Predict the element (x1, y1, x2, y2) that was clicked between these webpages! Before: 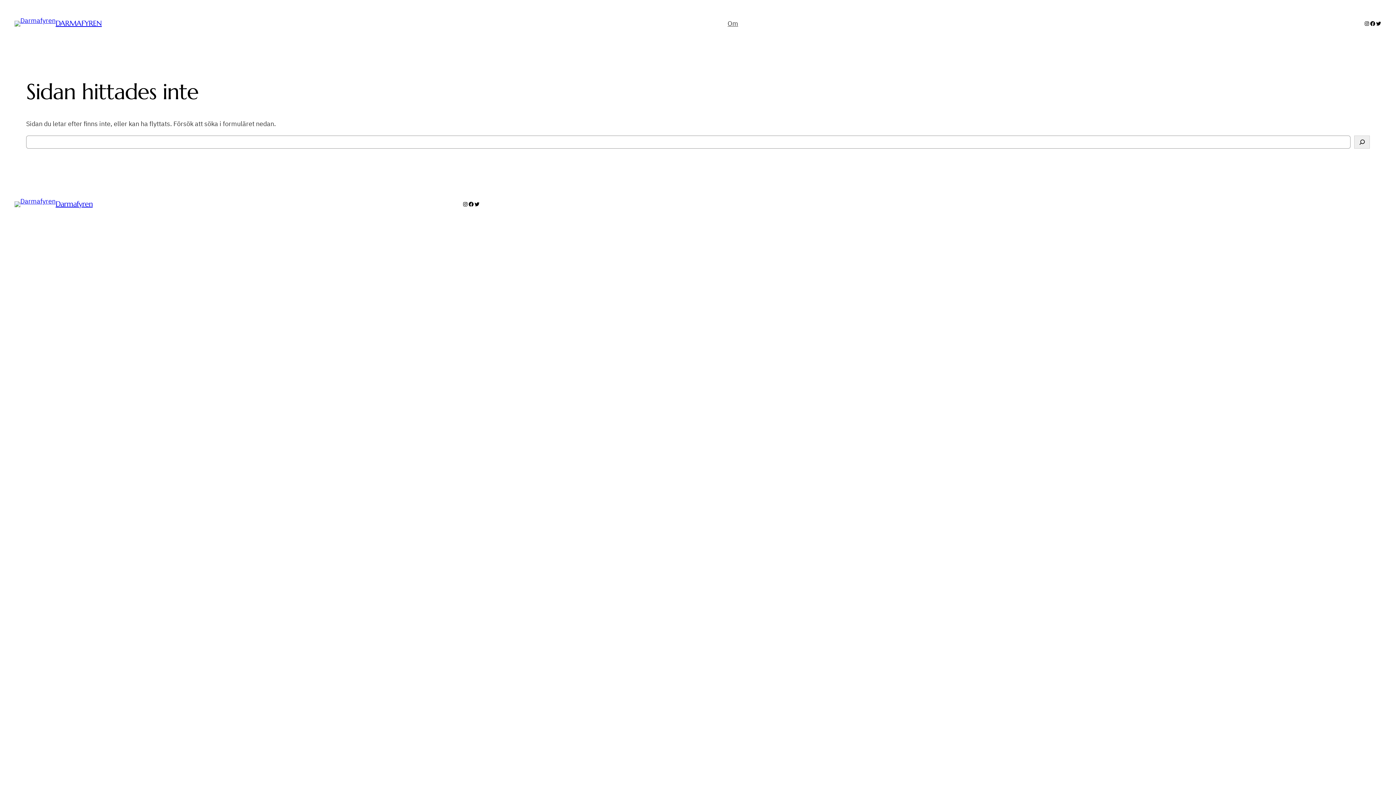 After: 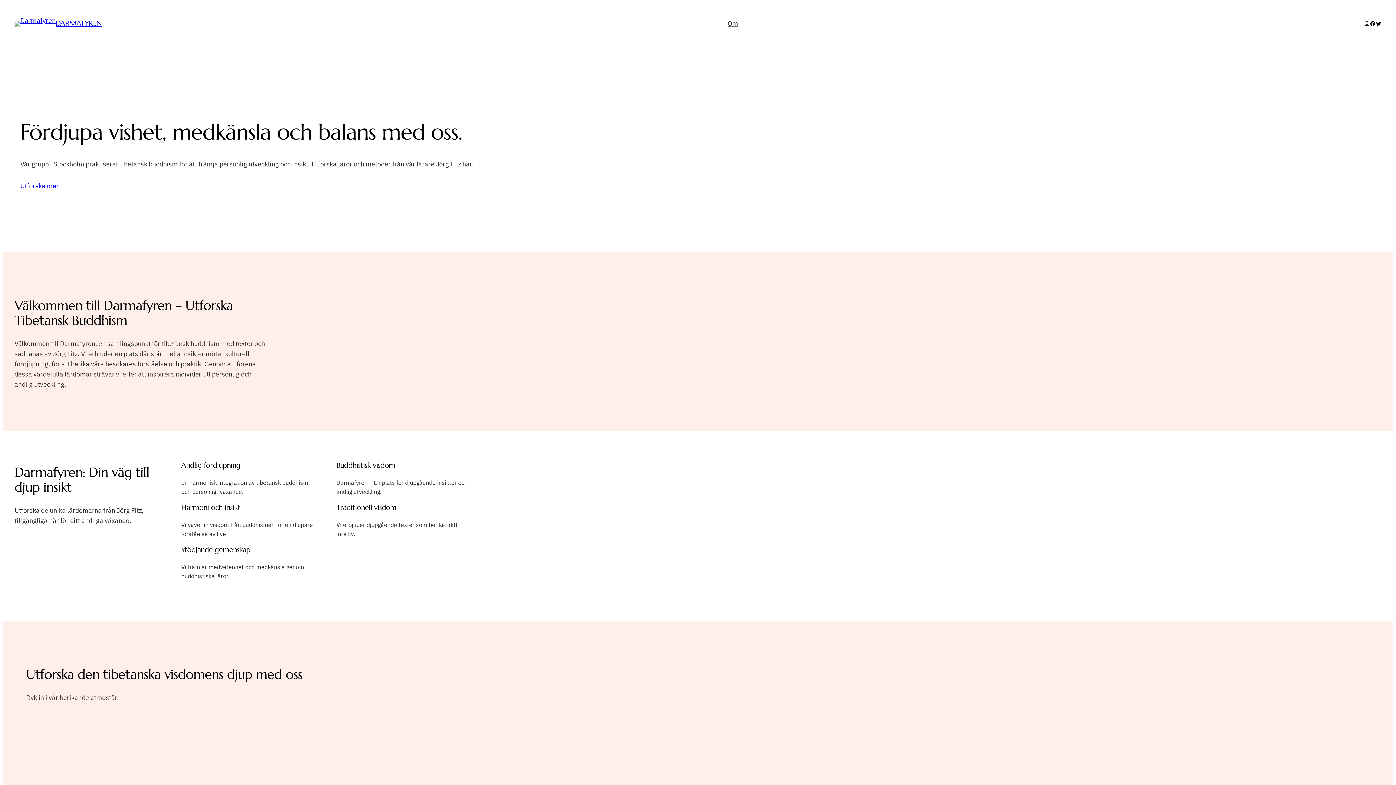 Action: bbox: (14, 201, 55, 207)